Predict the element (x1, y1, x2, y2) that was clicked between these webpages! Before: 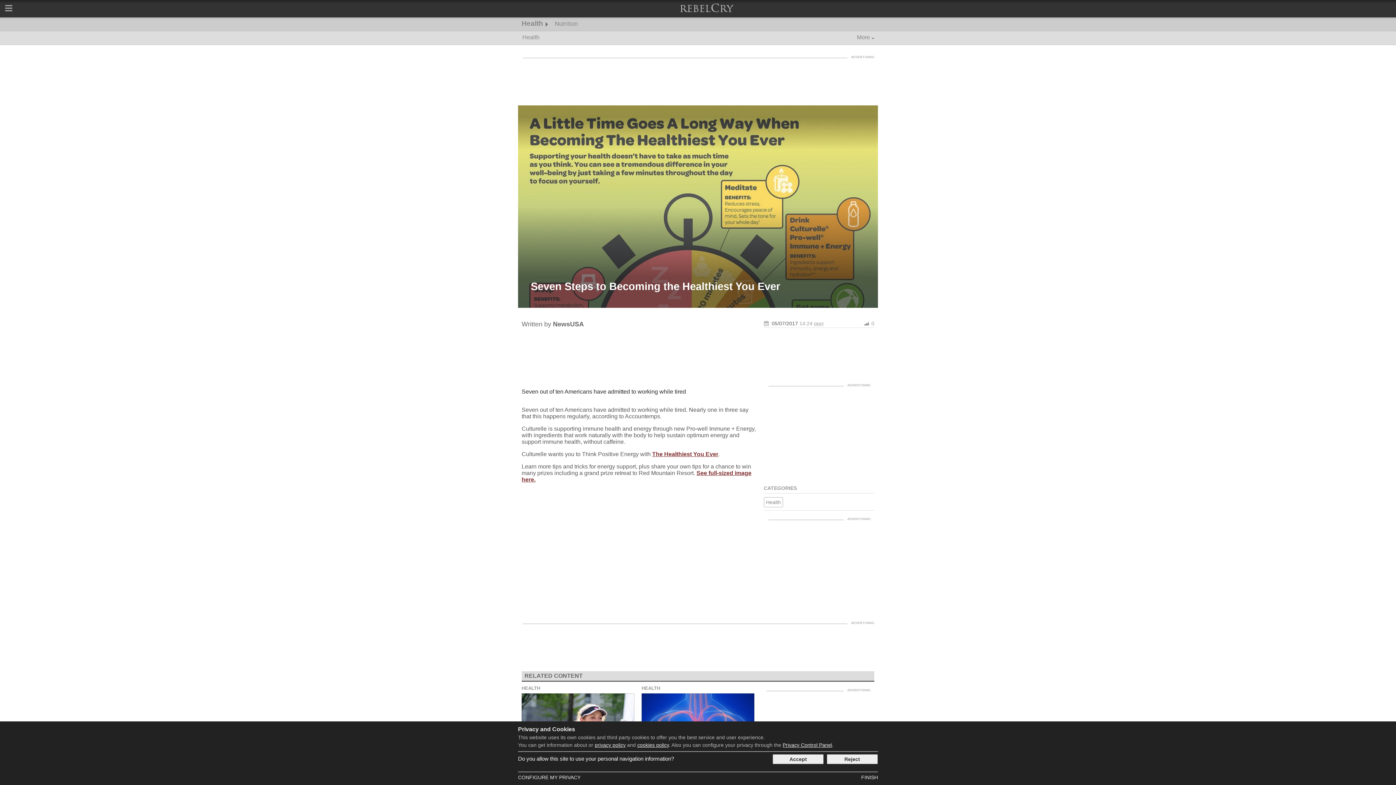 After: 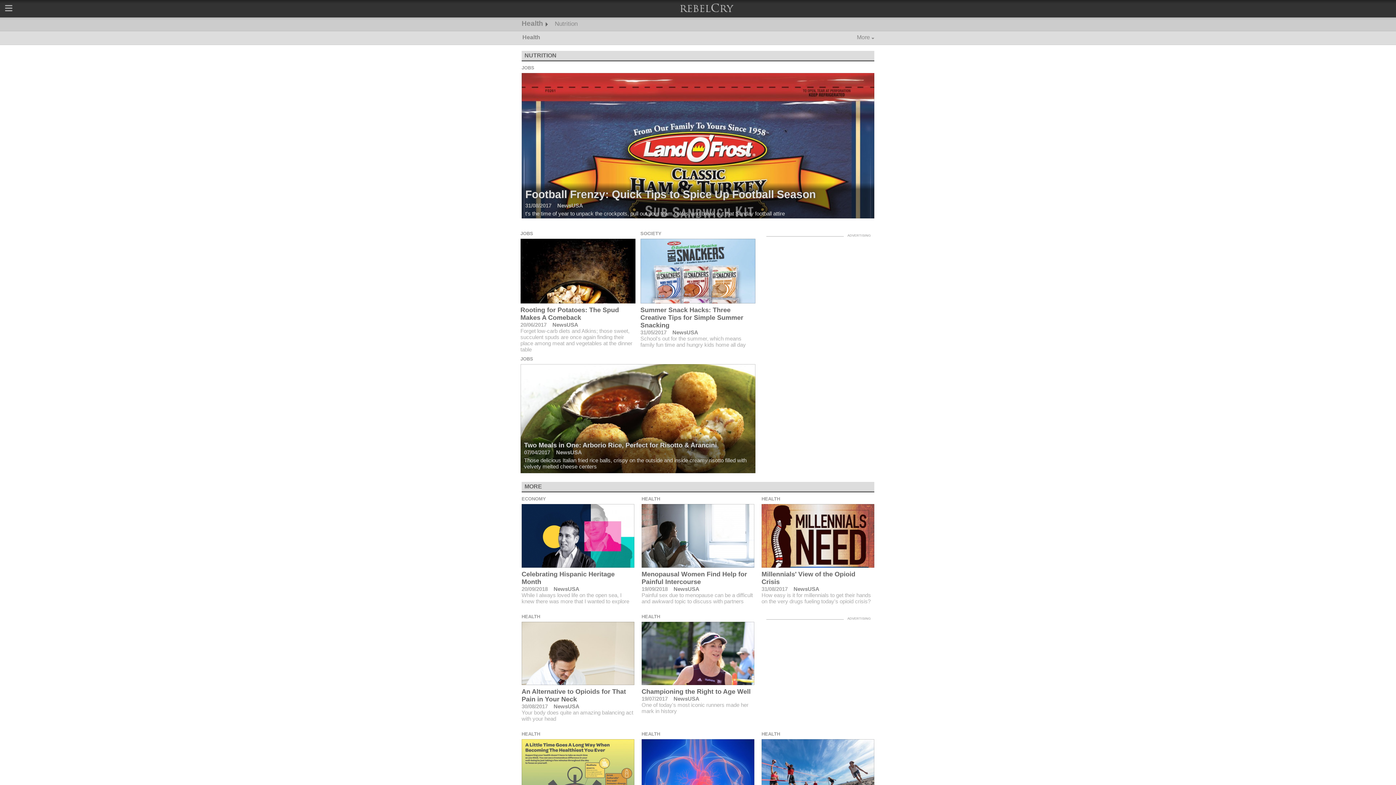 Action: label: HEALTH bbox: (641, 685, 660, 691)